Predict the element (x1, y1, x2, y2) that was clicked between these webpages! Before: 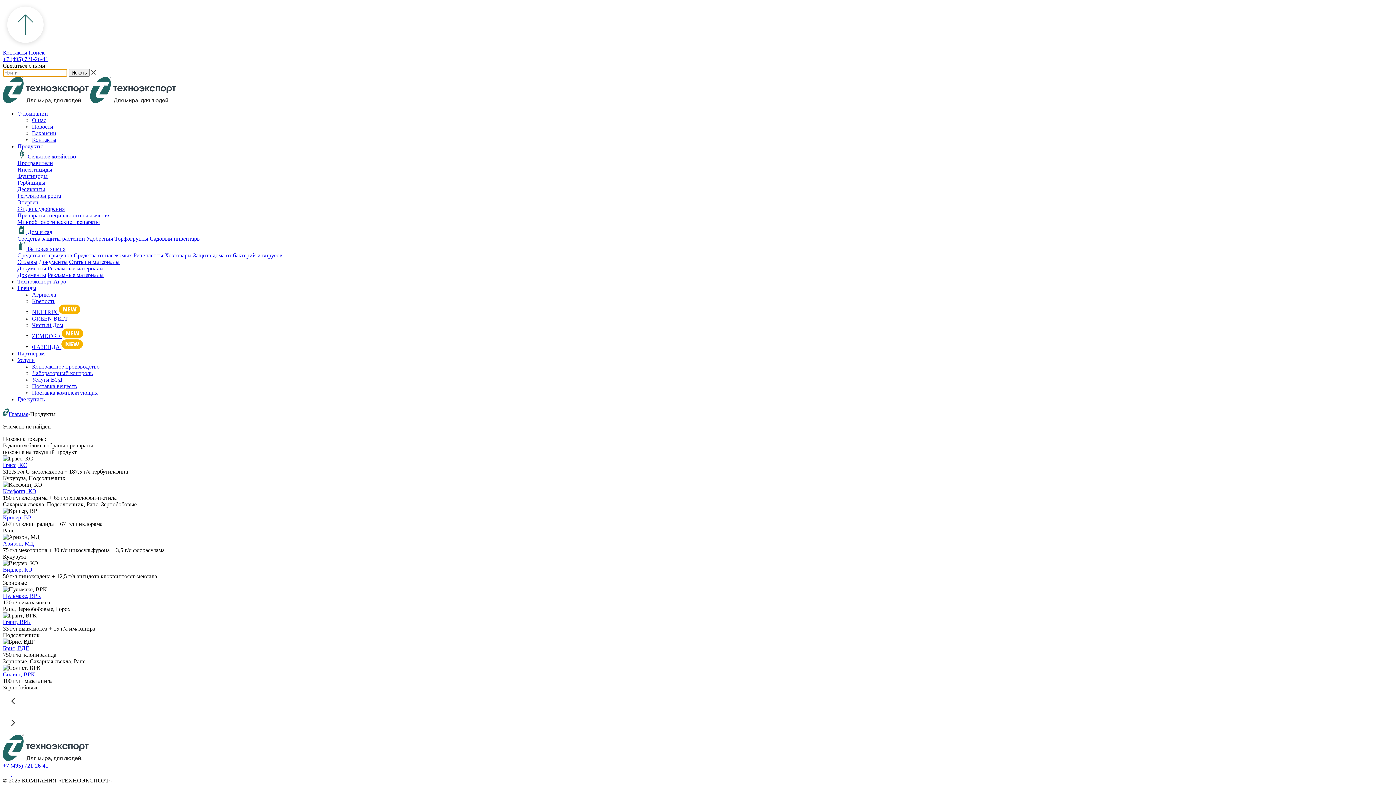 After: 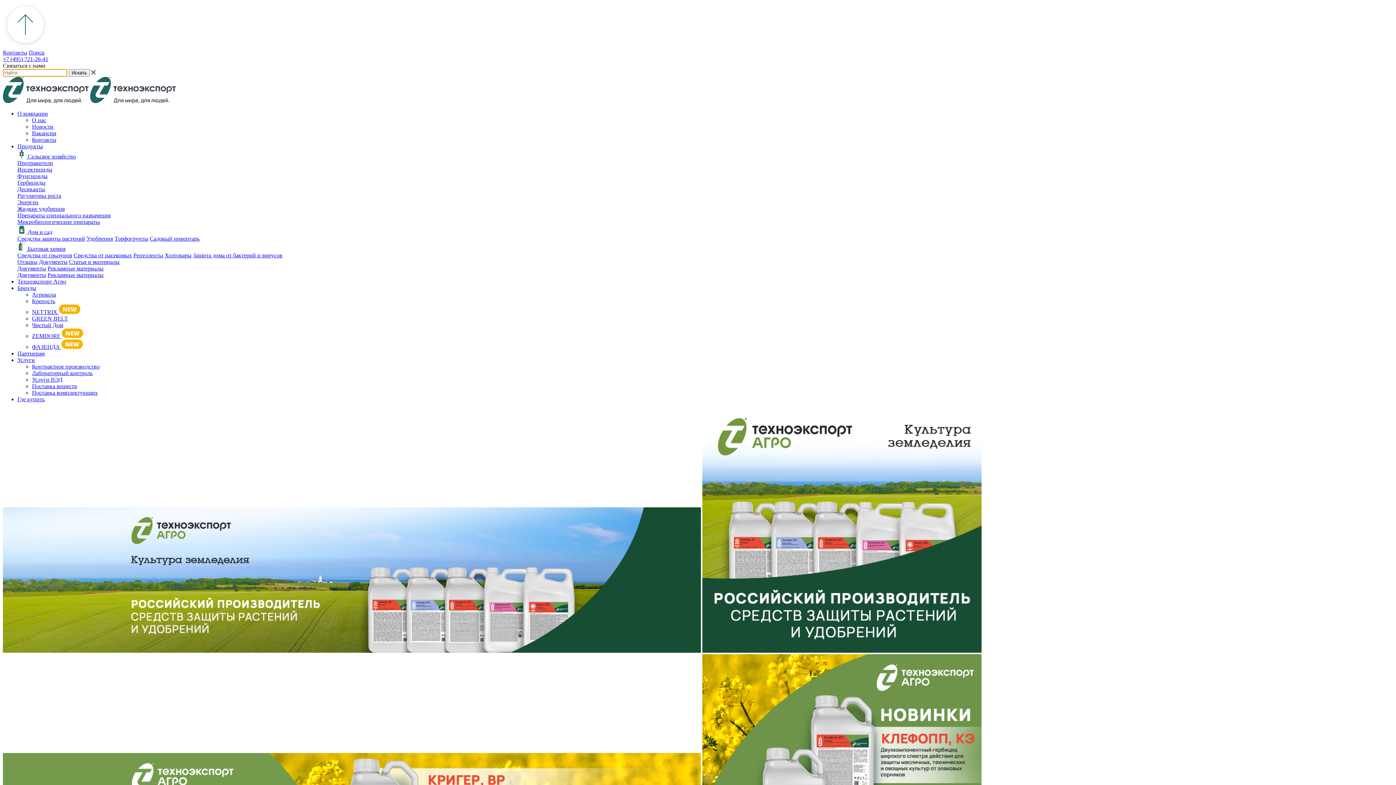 Action: label:  Сельское хозяйство bbox: (17, 153, 76, 159)